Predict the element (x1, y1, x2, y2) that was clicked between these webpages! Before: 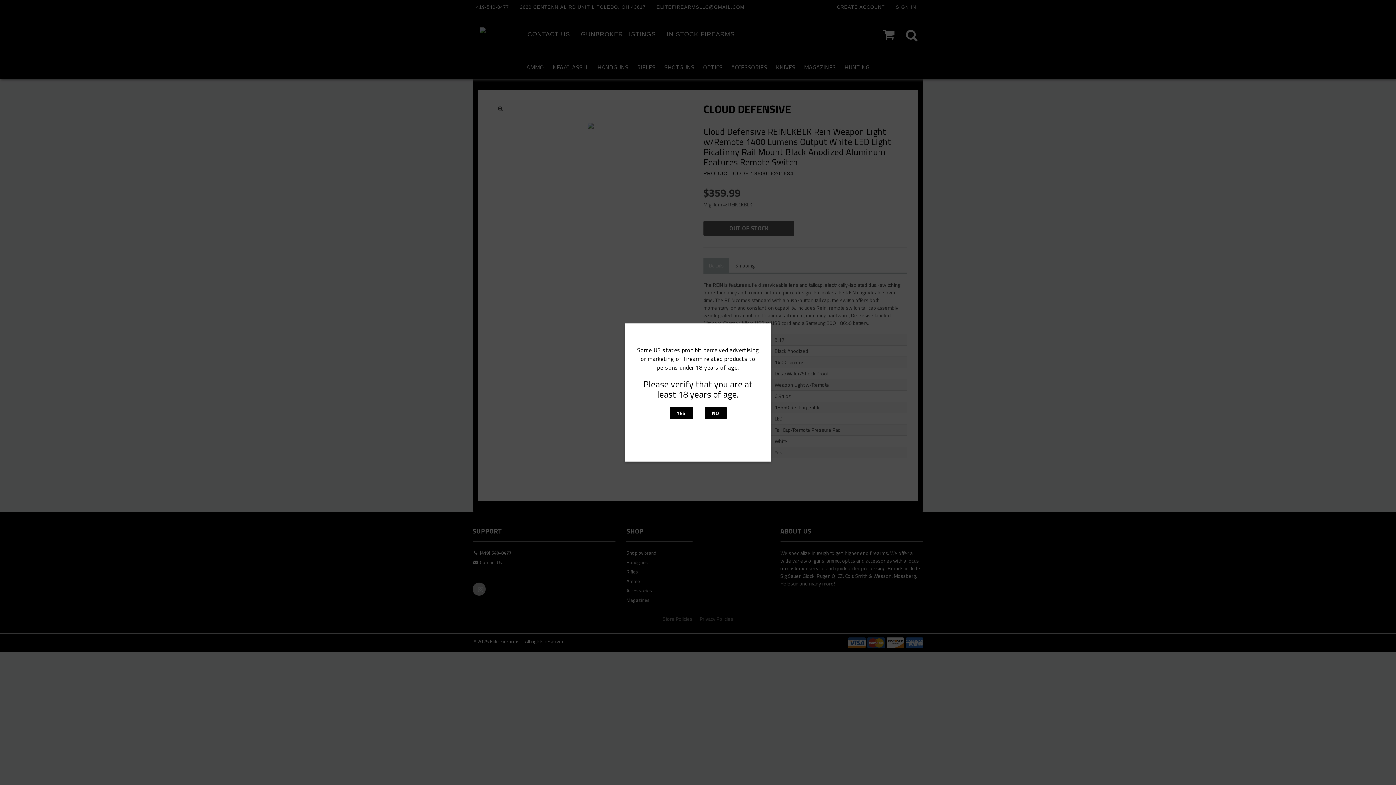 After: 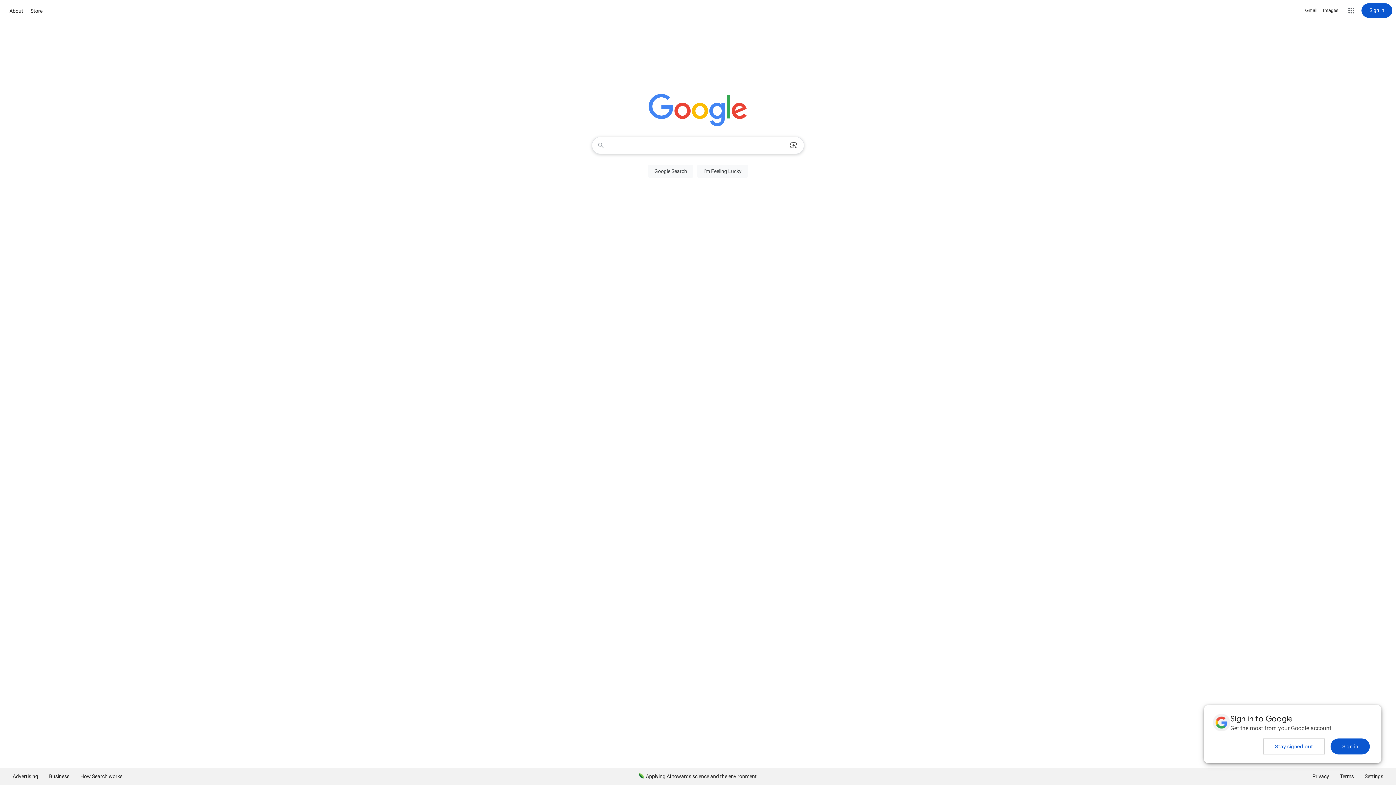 Action: bbox: (704, 406, 726, 419) label: NO